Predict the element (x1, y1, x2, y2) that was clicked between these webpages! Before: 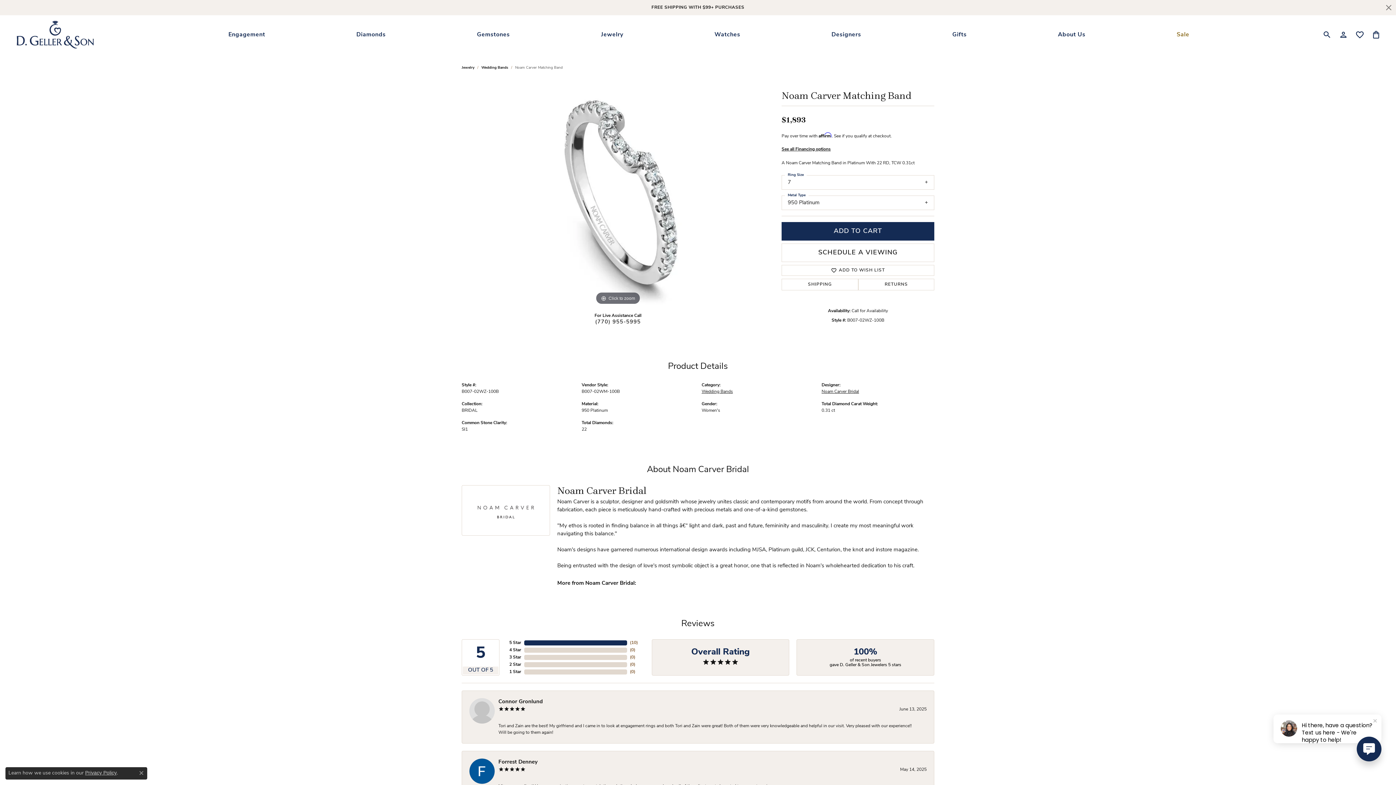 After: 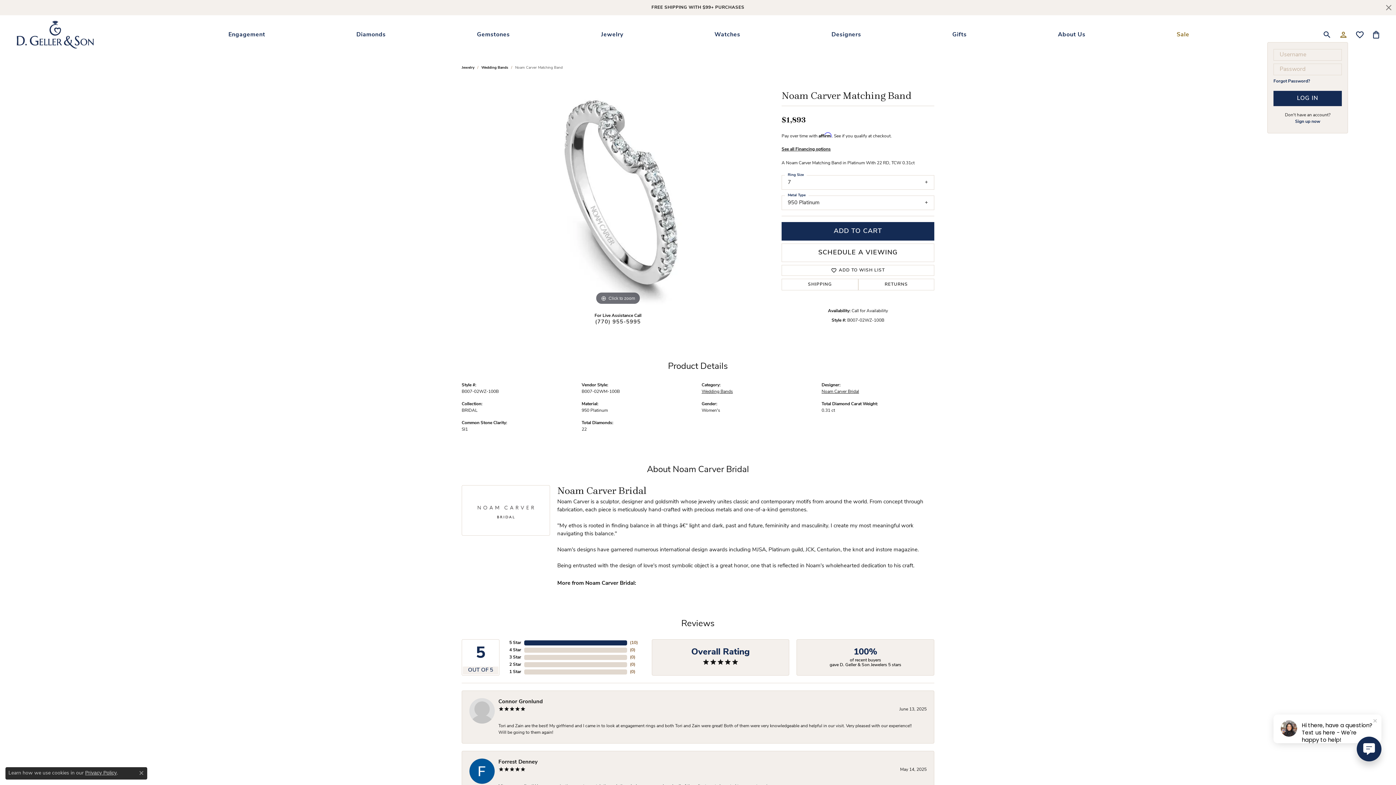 Action: bbox: (1339, 27, 1348, 42) label: Toggle My Account Menu